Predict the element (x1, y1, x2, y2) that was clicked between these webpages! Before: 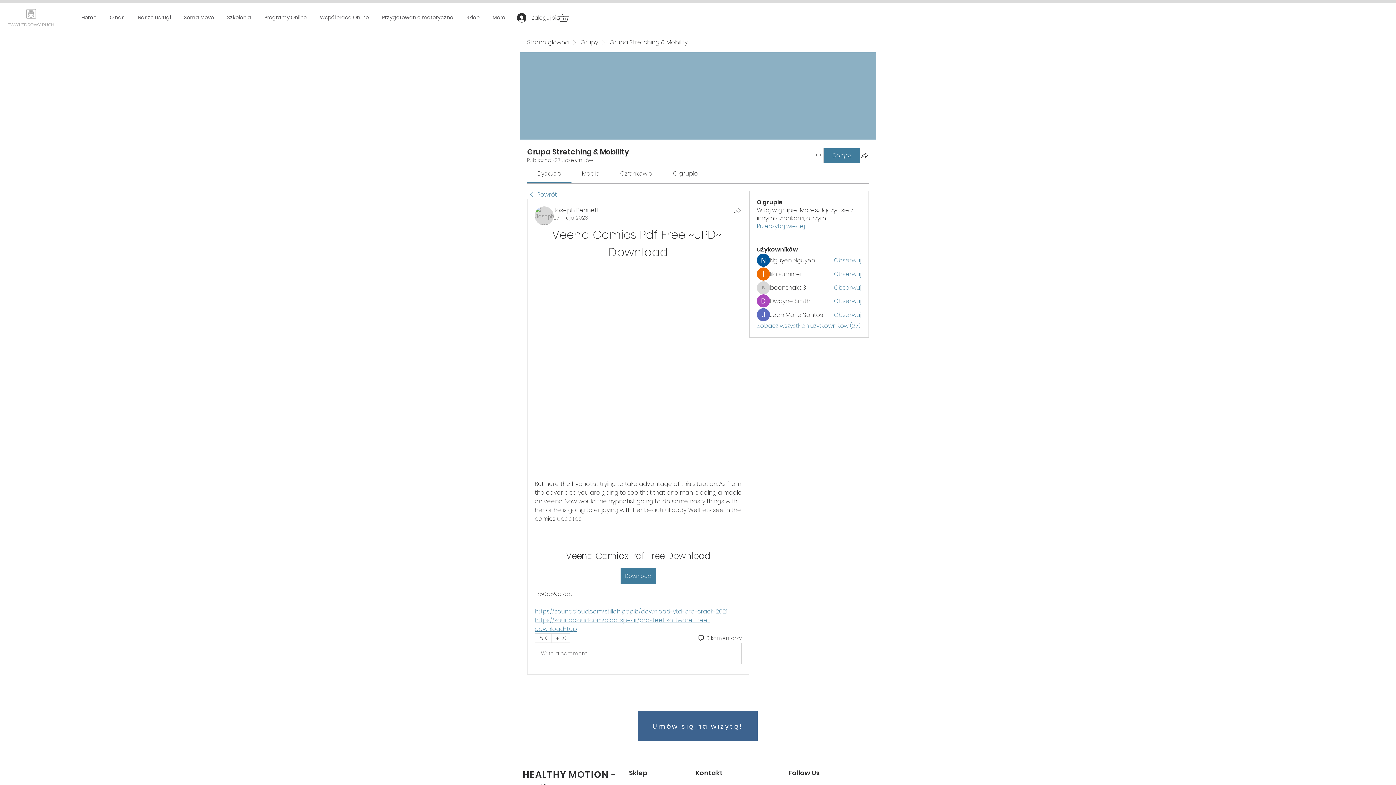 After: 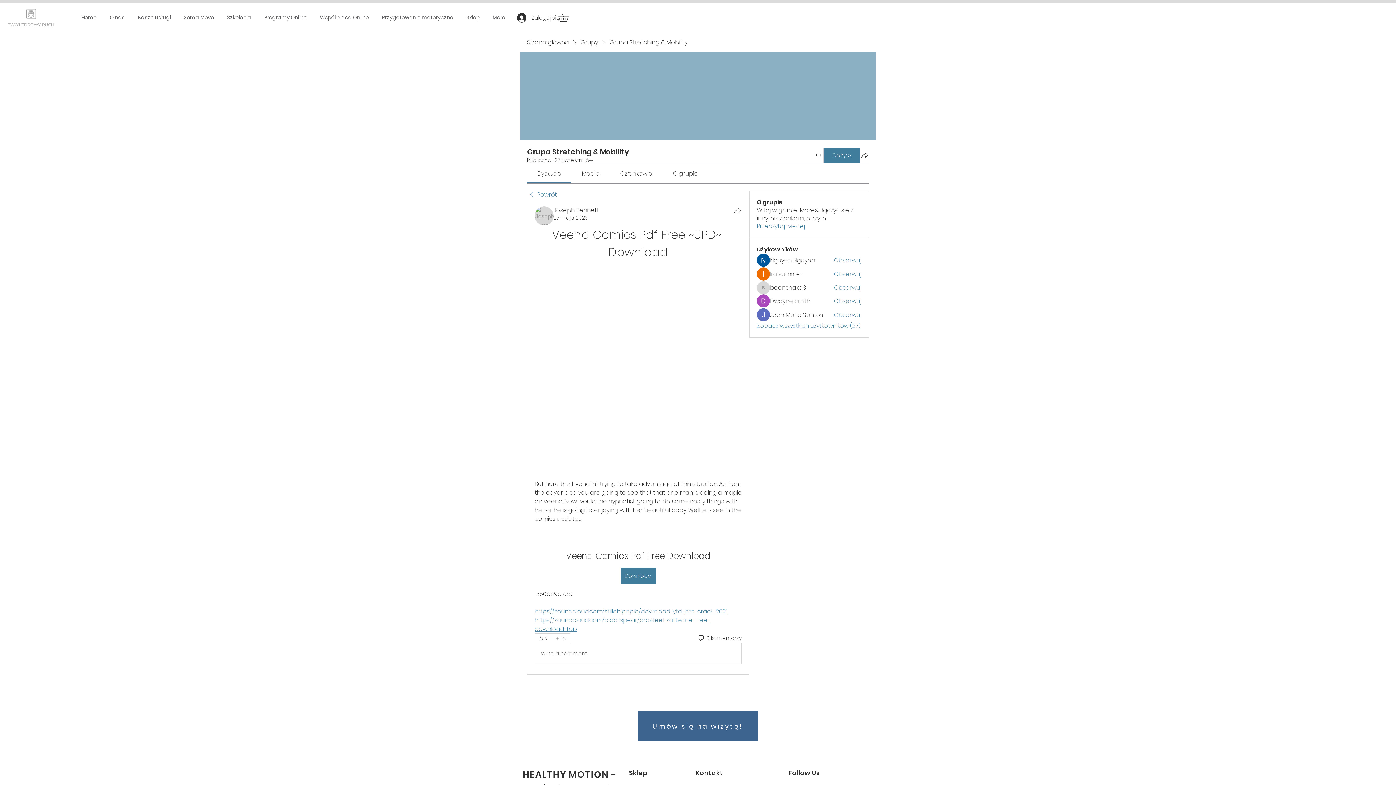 Action: label: Więcej reakcji bbox: (551, 633, 570, 643)